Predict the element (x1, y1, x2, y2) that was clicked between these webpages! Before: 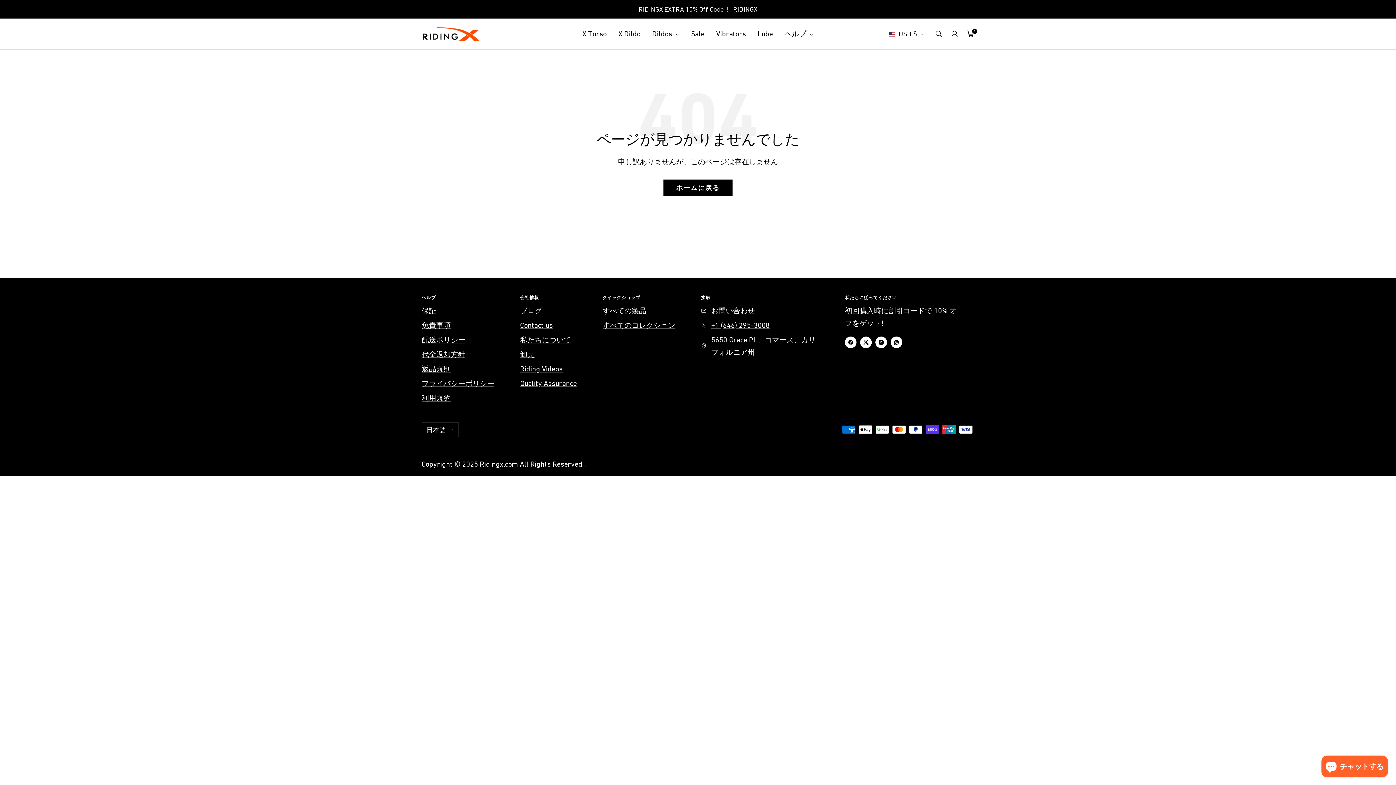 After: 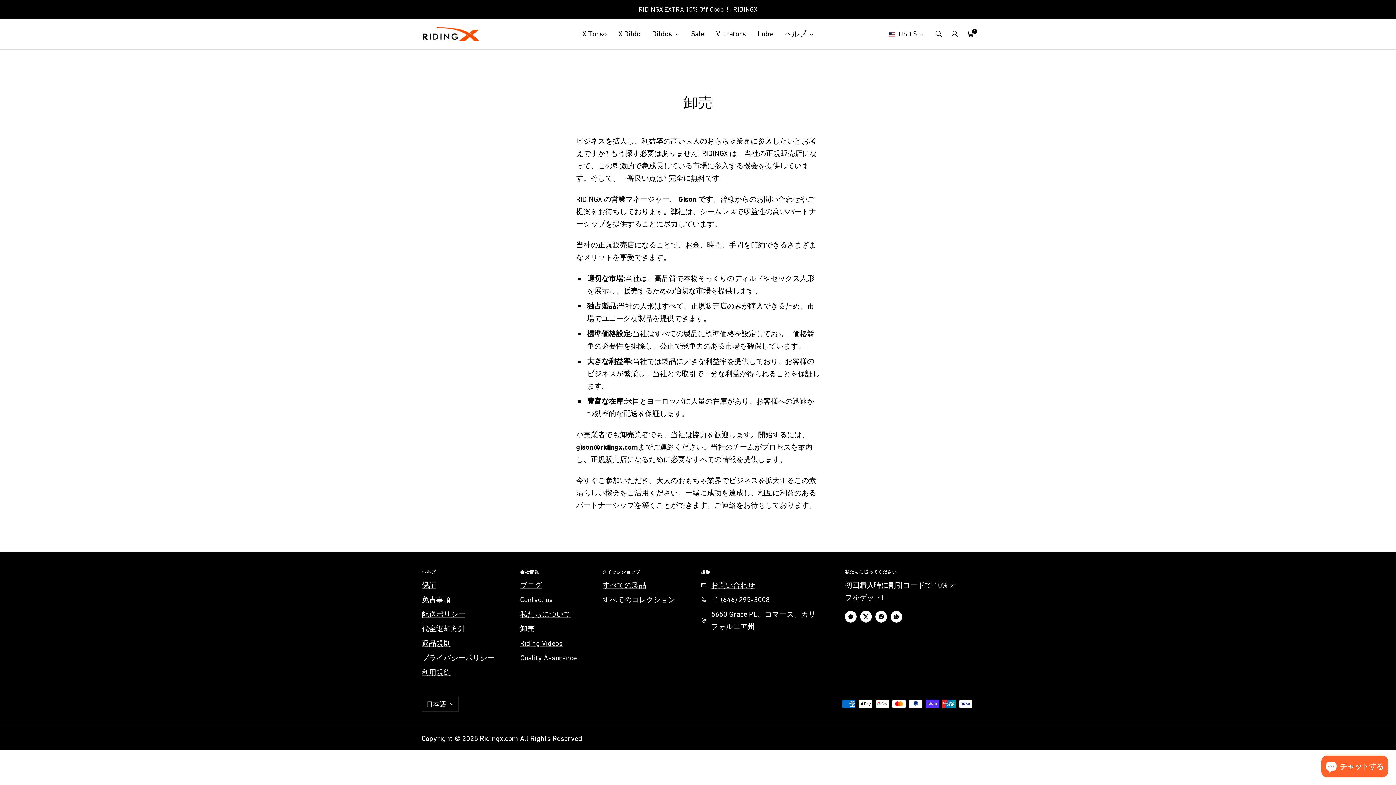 Action: bbox: (520, 348, 534, 360) label: 卸売